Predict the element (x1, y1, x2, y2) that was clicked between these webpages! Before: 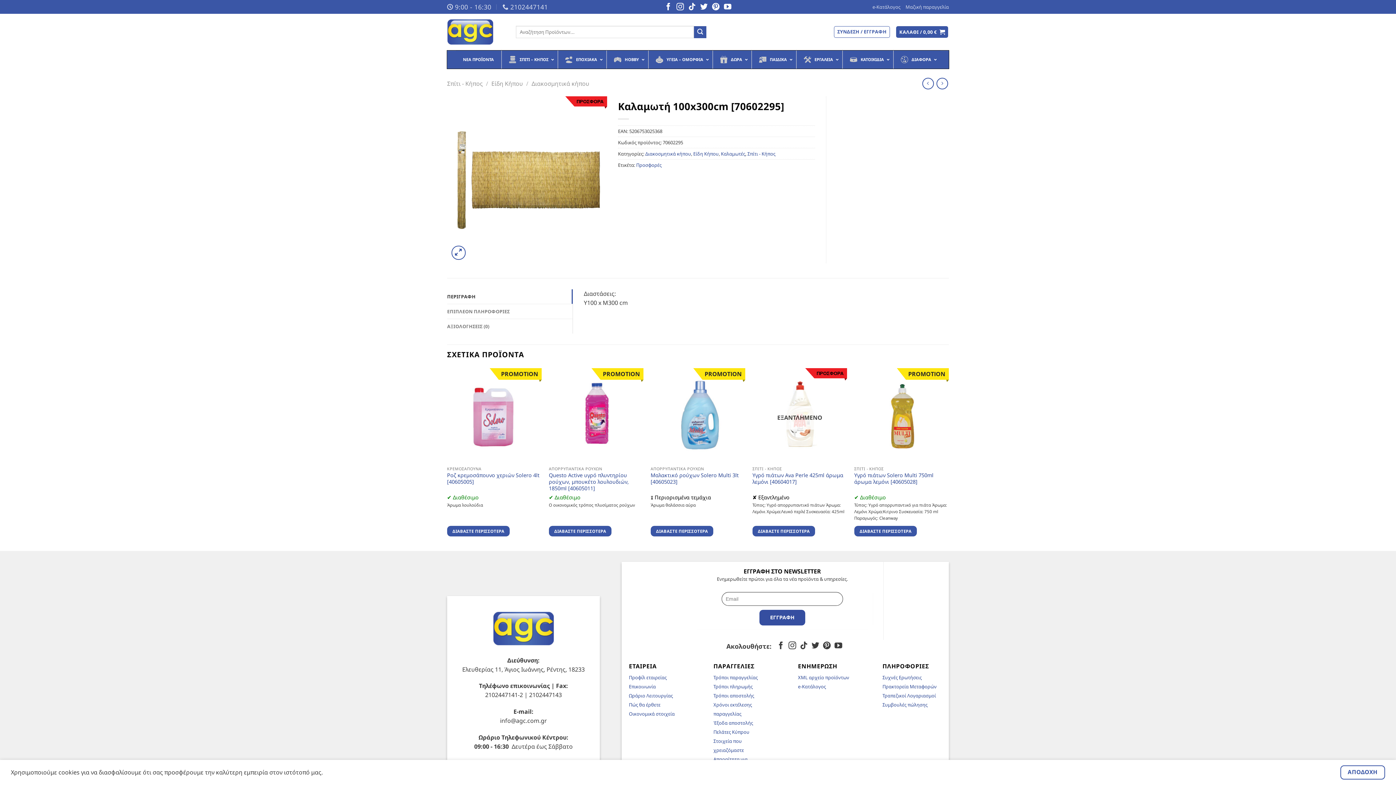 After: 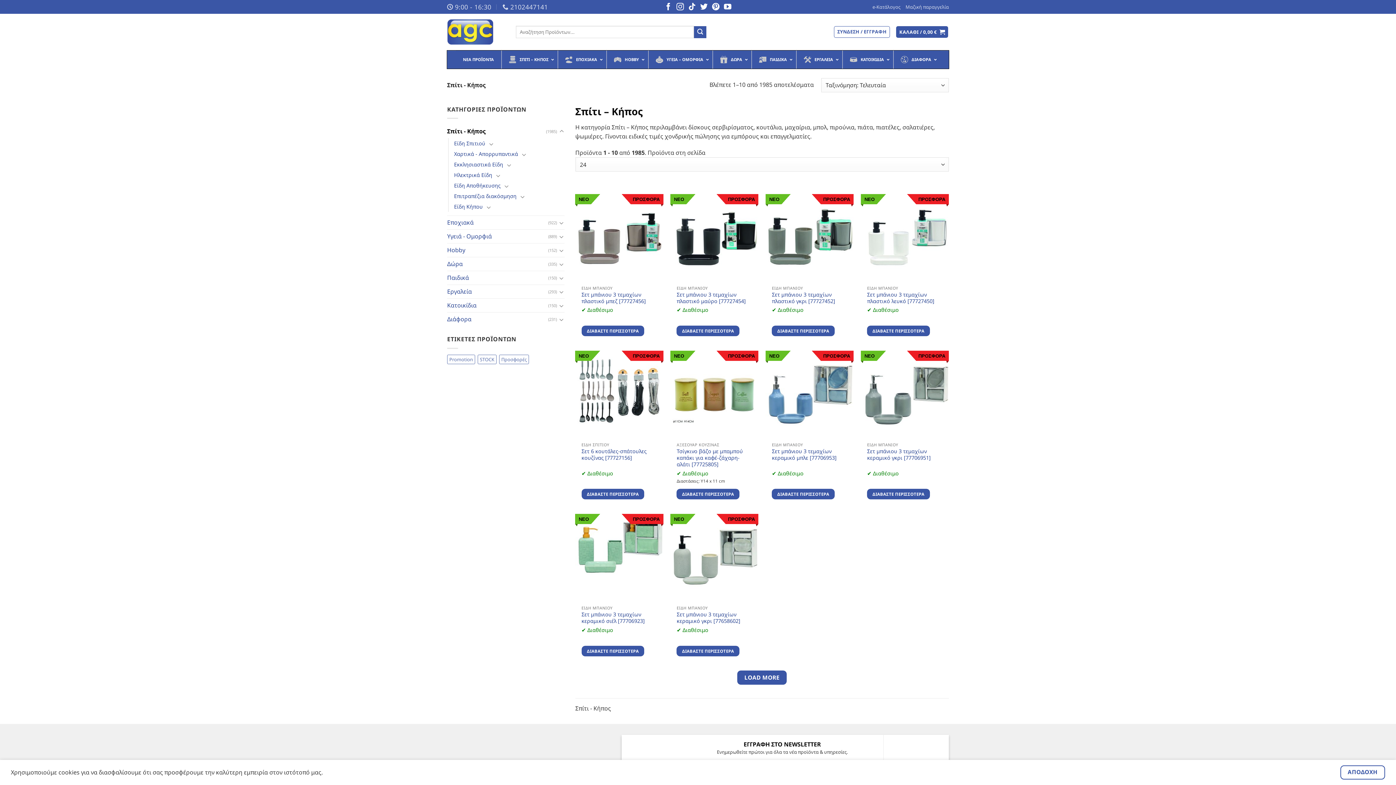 Action: bbox: (747, 150, 775, 157) label: Σπίτι - Κήπος